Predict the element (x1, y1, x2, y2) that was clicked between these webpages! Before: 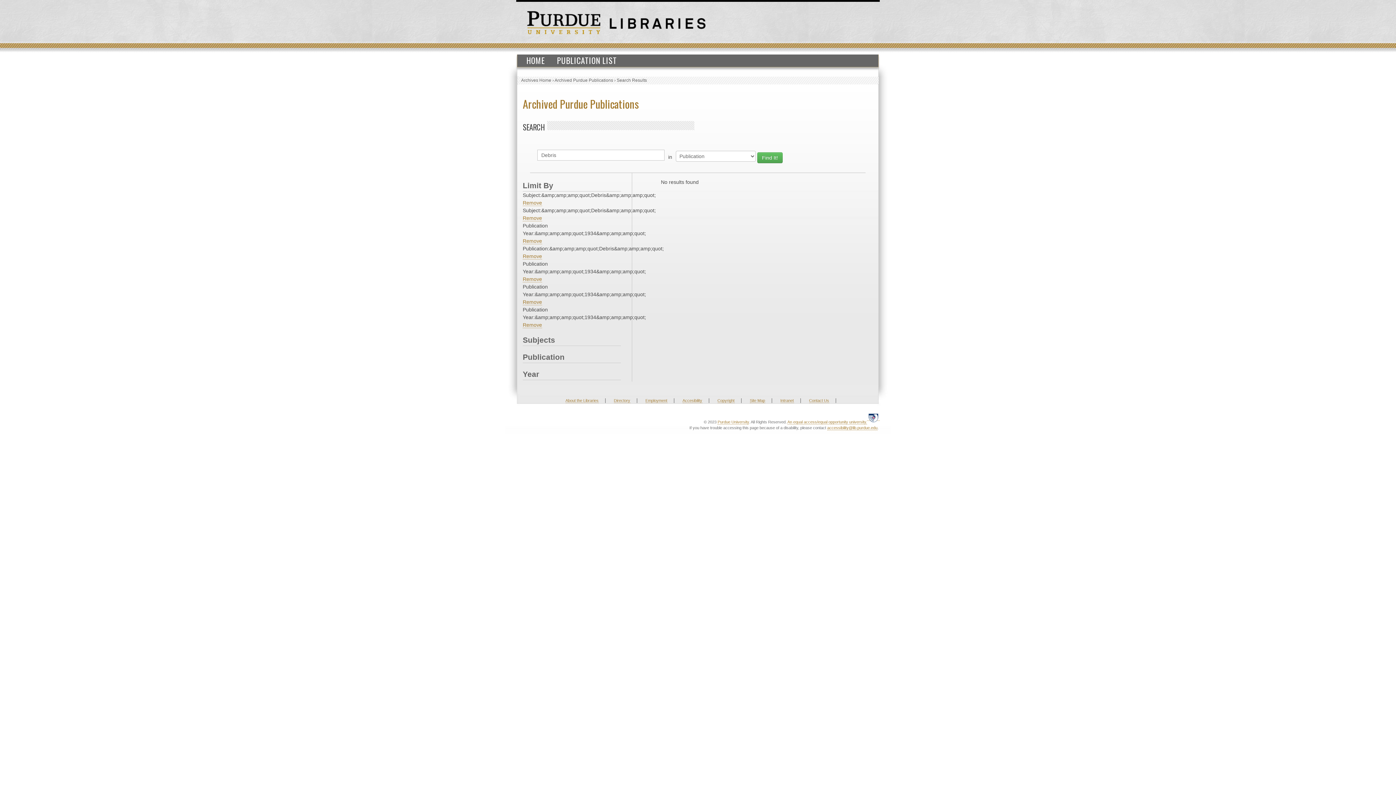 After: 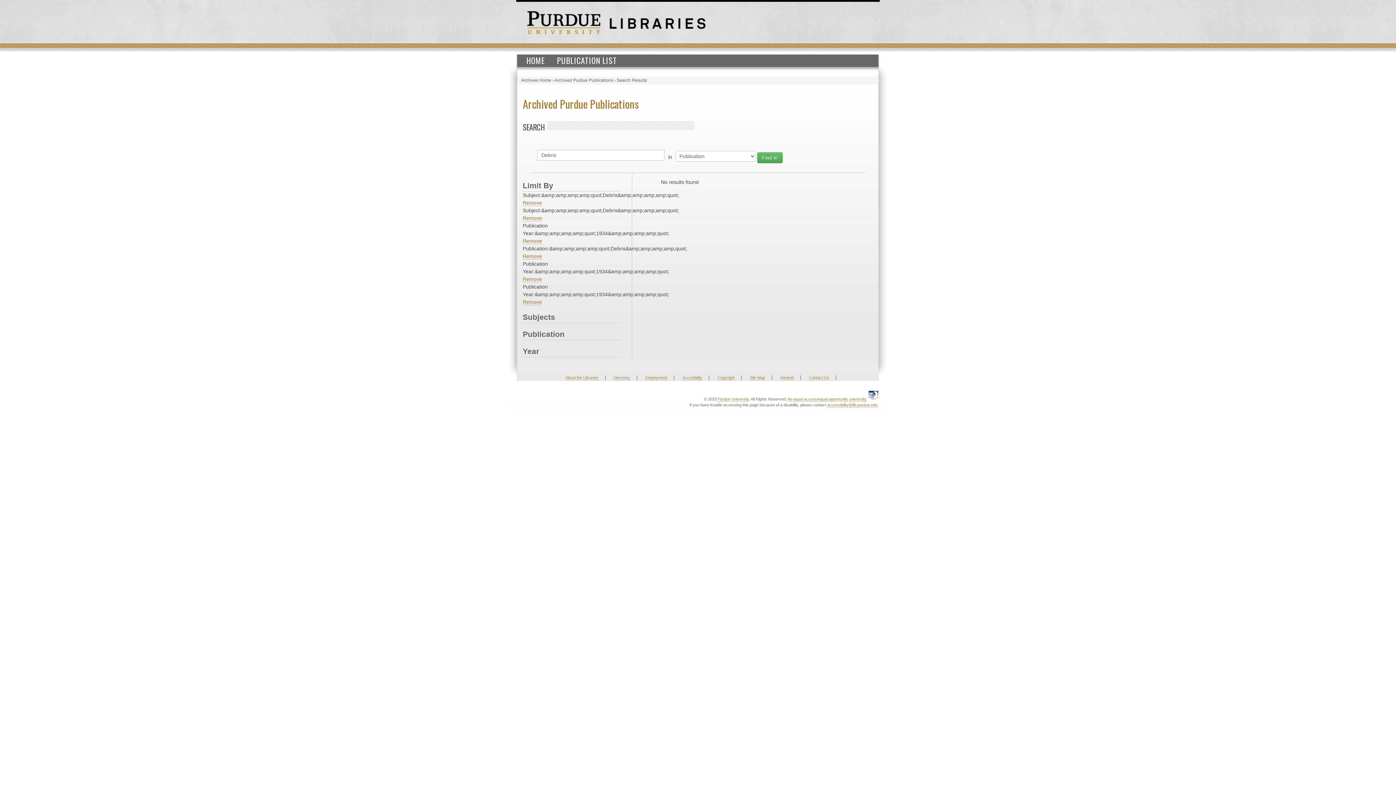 Action: bbox: (522, 276, 542, 282) label: Remove